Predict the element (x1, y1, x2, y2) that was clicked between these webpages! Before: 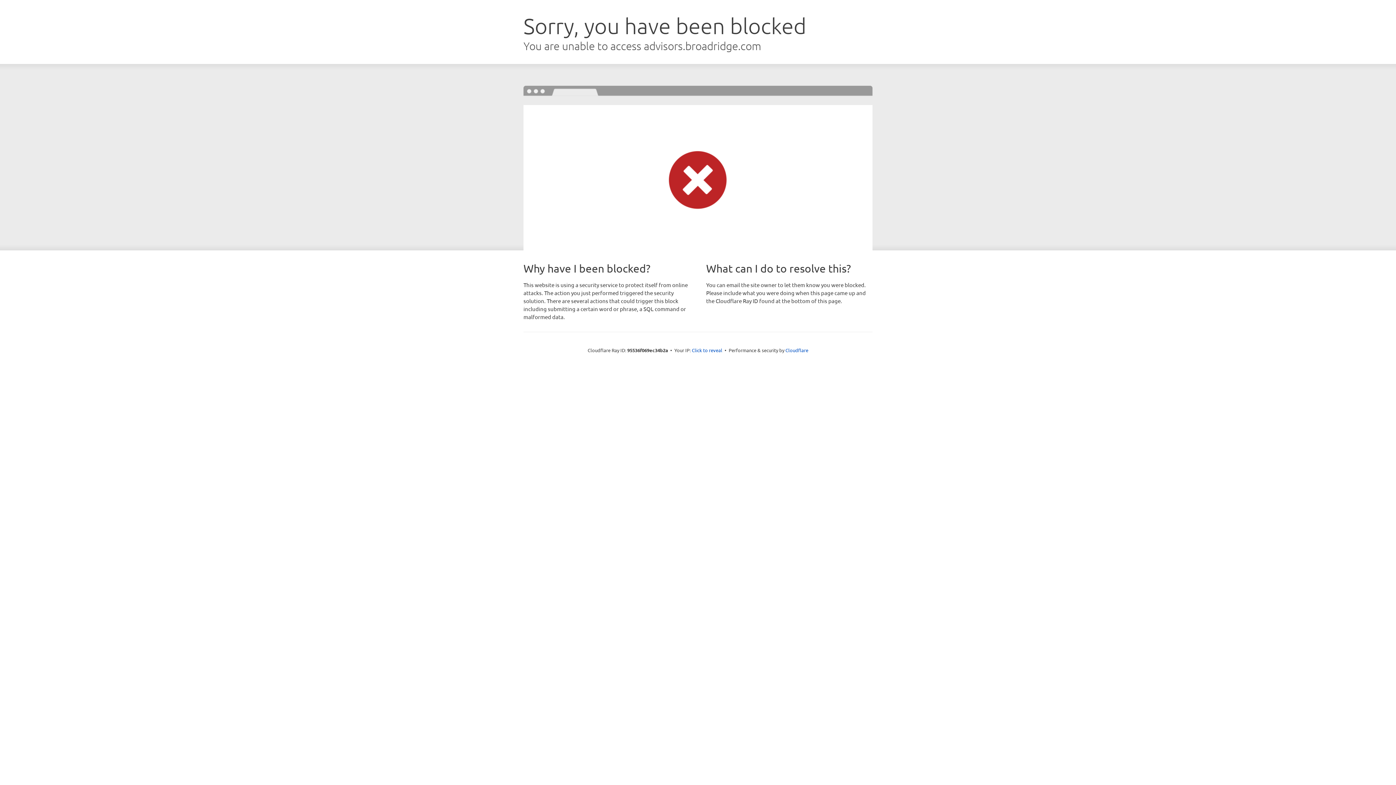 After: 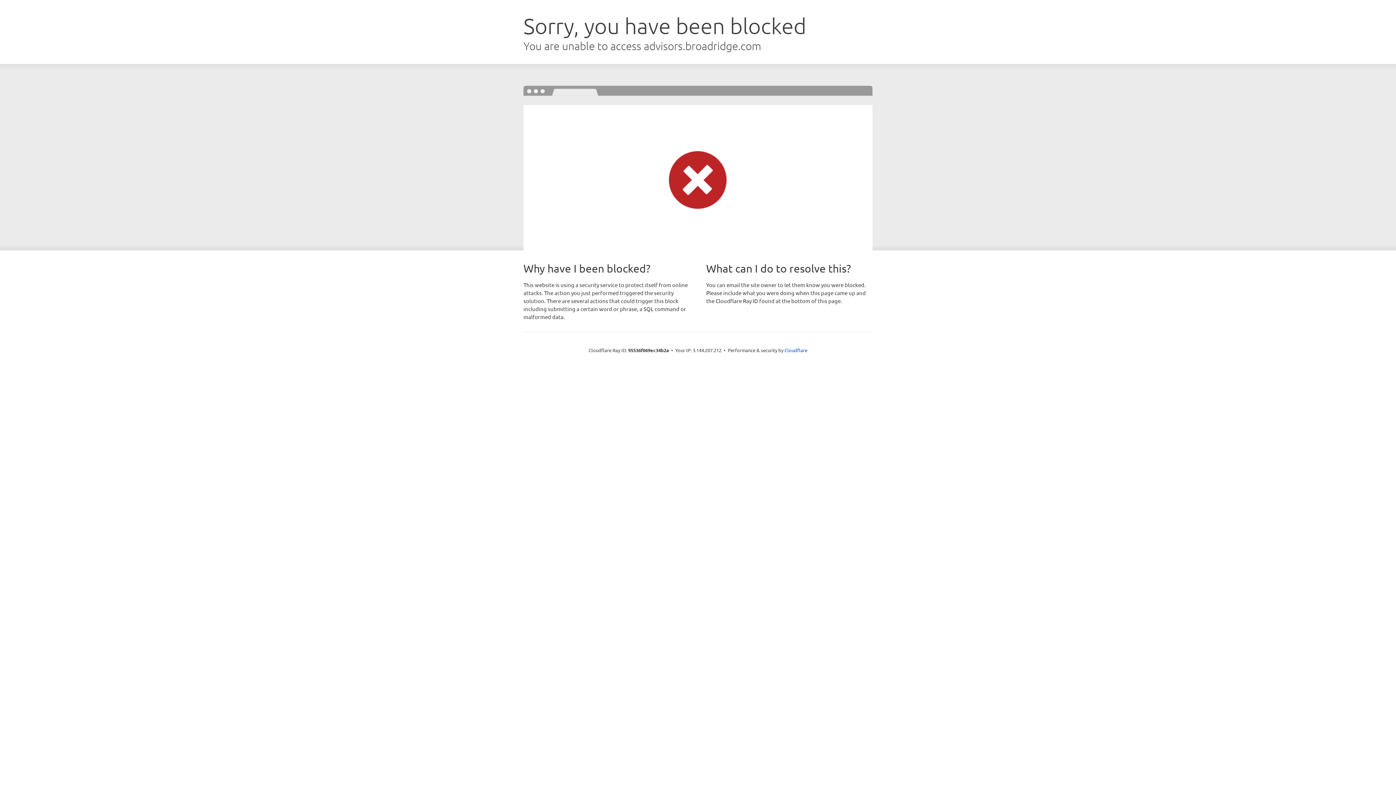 Action: bbox: (692, 346, 722, 353) label: Click to reveal